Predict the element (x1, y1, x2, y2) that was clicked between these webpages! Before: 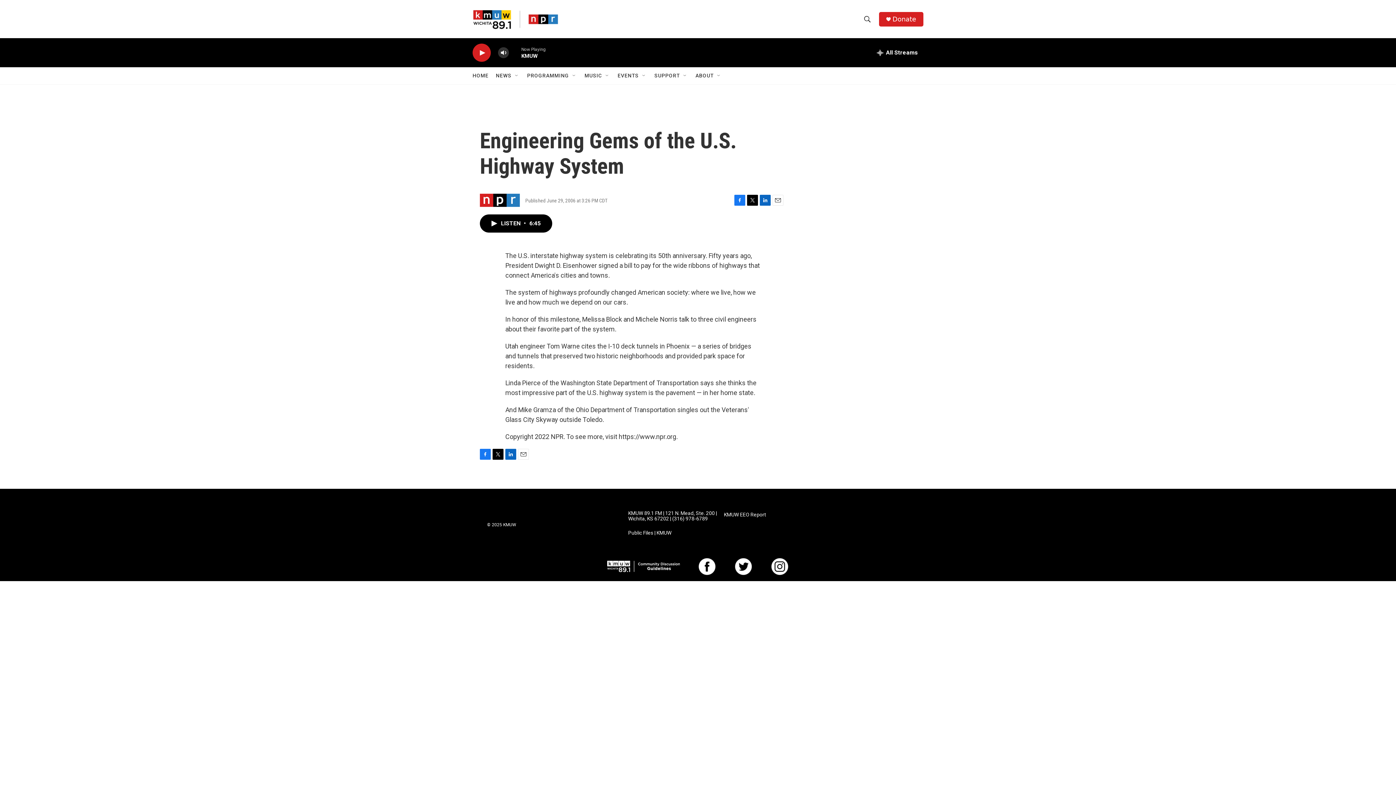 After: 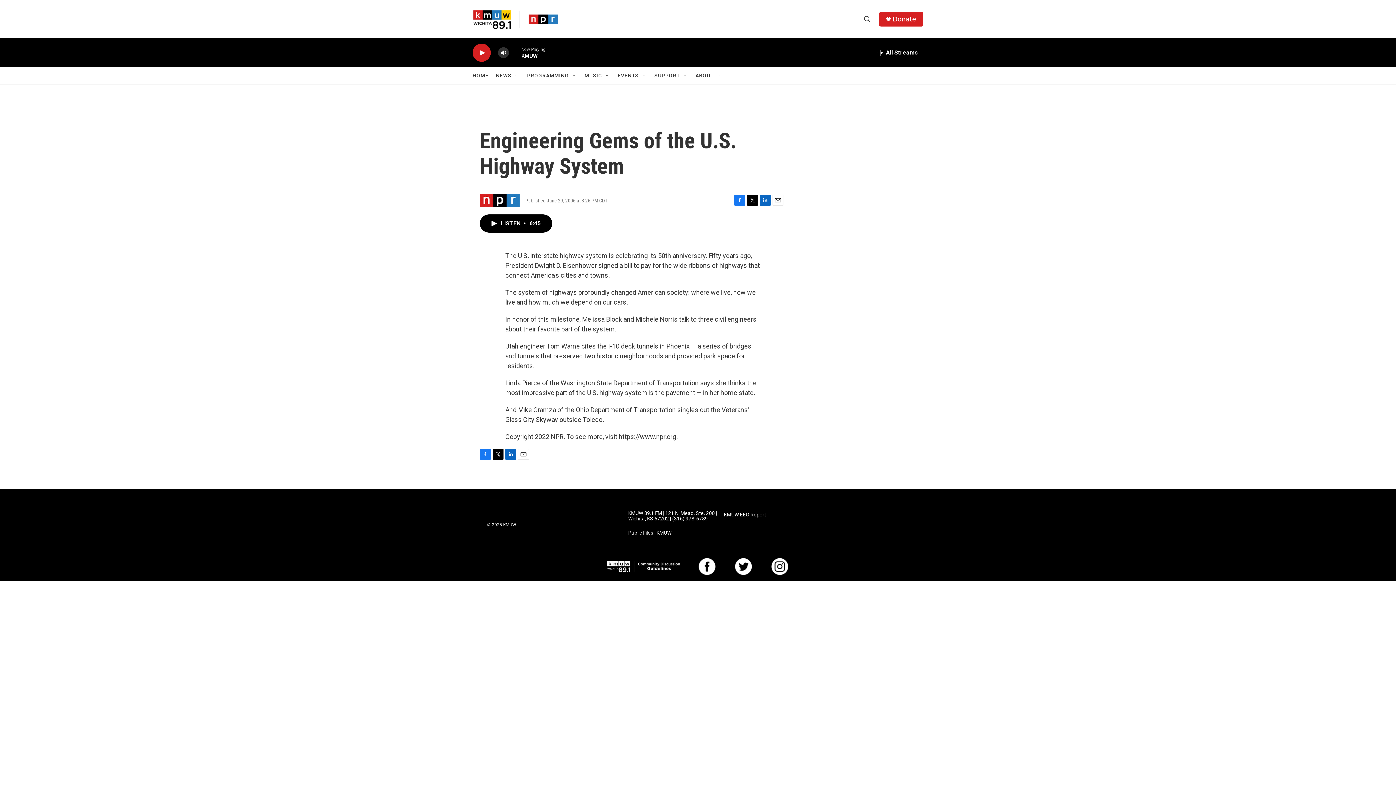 Action: label: Twitter bbox: (492, 448, 503, 459)